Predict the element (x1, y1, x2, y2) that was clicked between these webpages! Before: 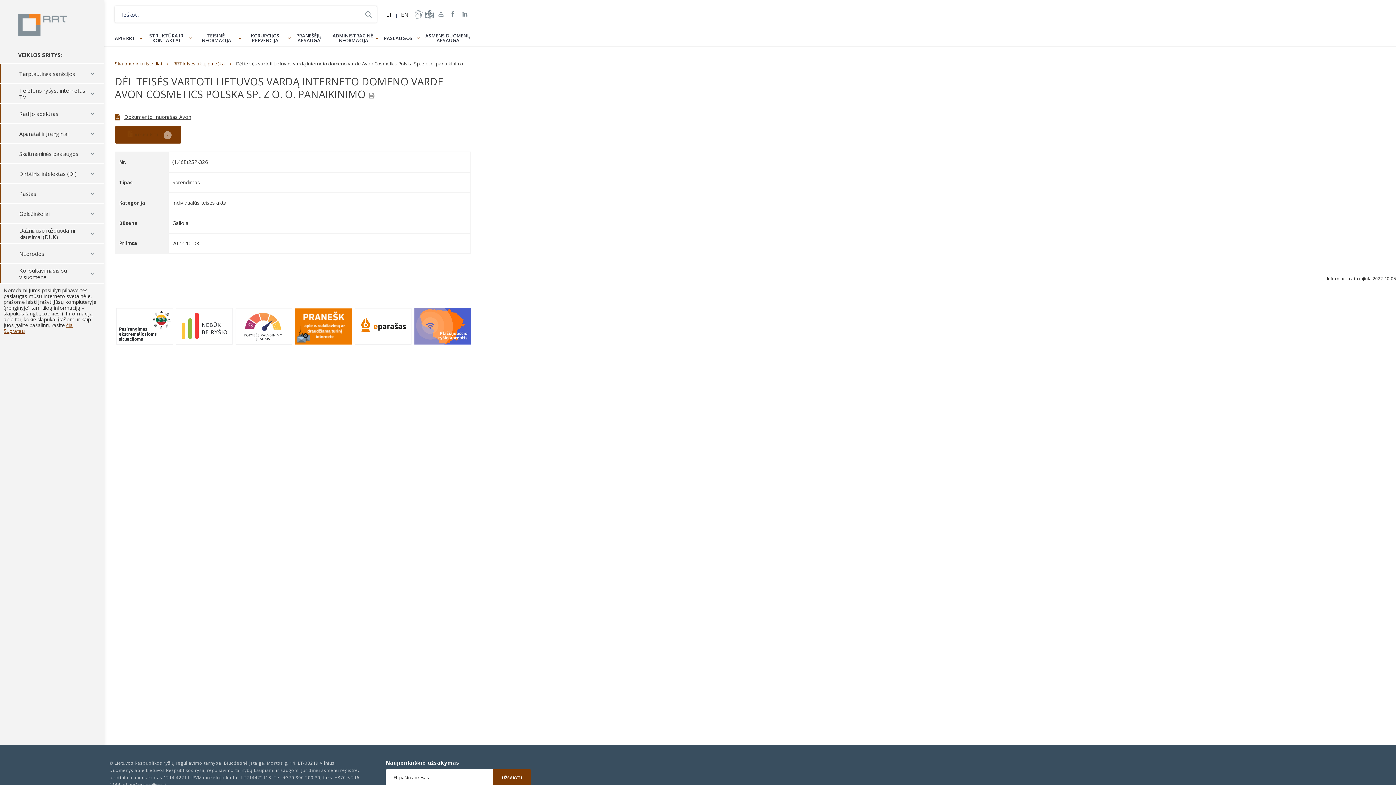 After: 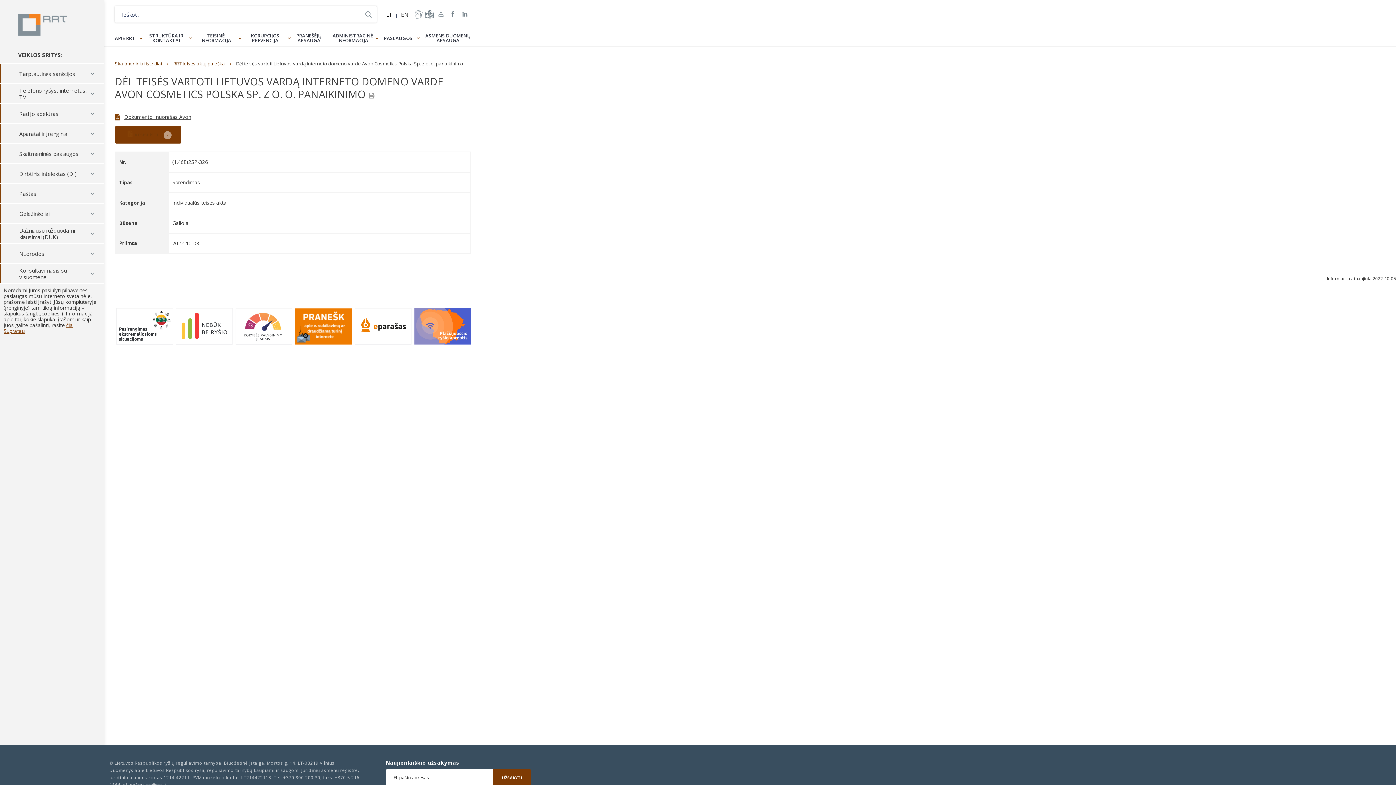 Action: label: +370 800 200 30 bbox: (283, 774, 320, 781)